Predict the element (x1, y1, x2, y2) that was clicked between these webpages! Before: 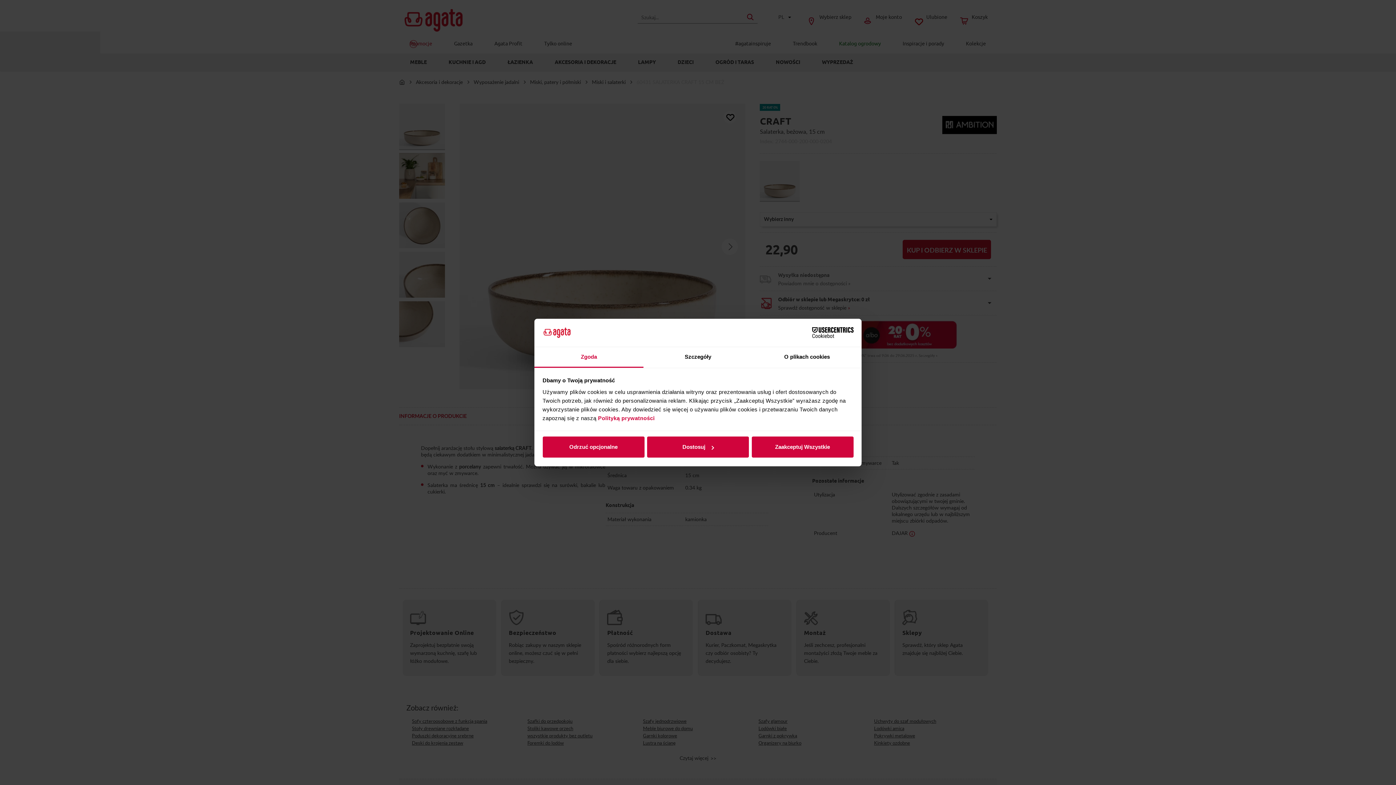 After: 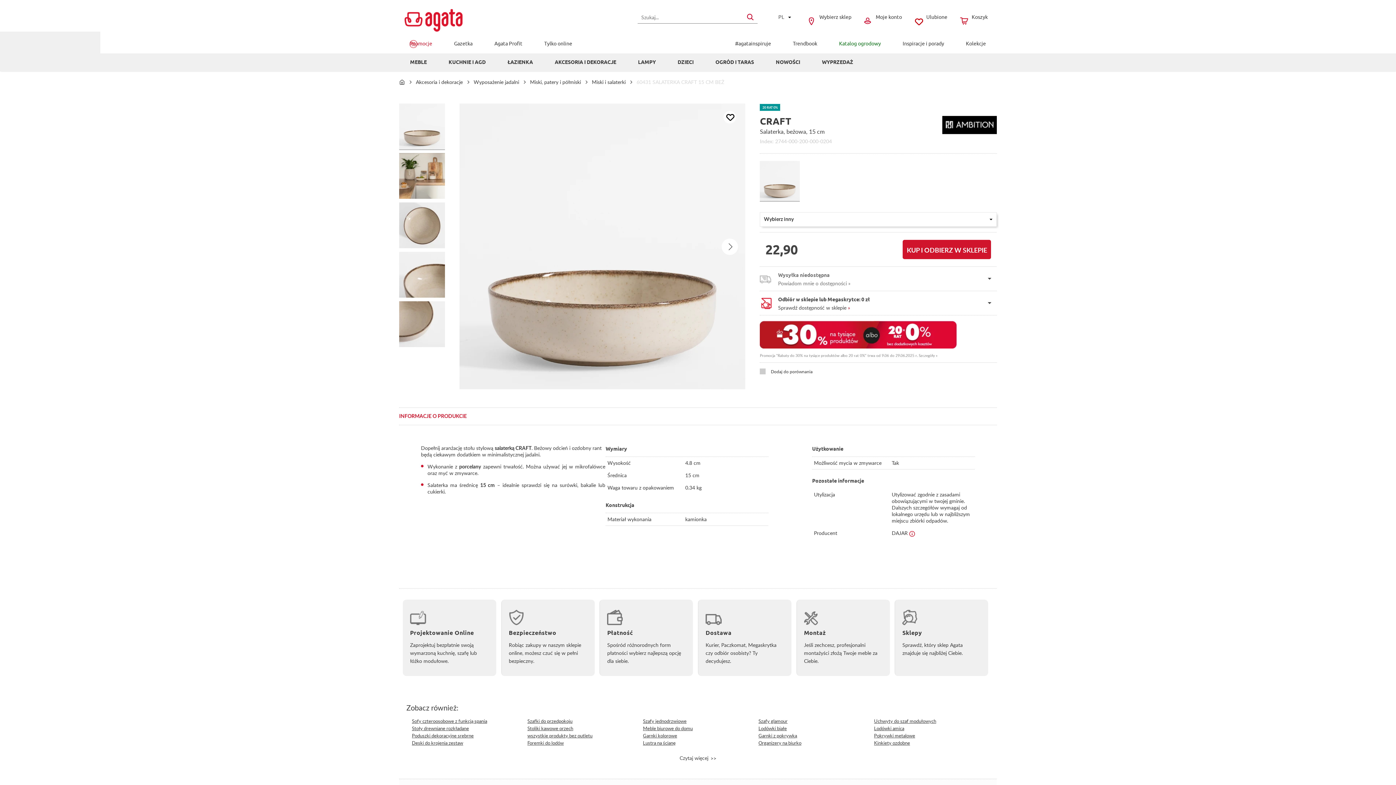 Action: bbox: (751, 436, 853, 457) label: Zaakceptuj Wszystkie